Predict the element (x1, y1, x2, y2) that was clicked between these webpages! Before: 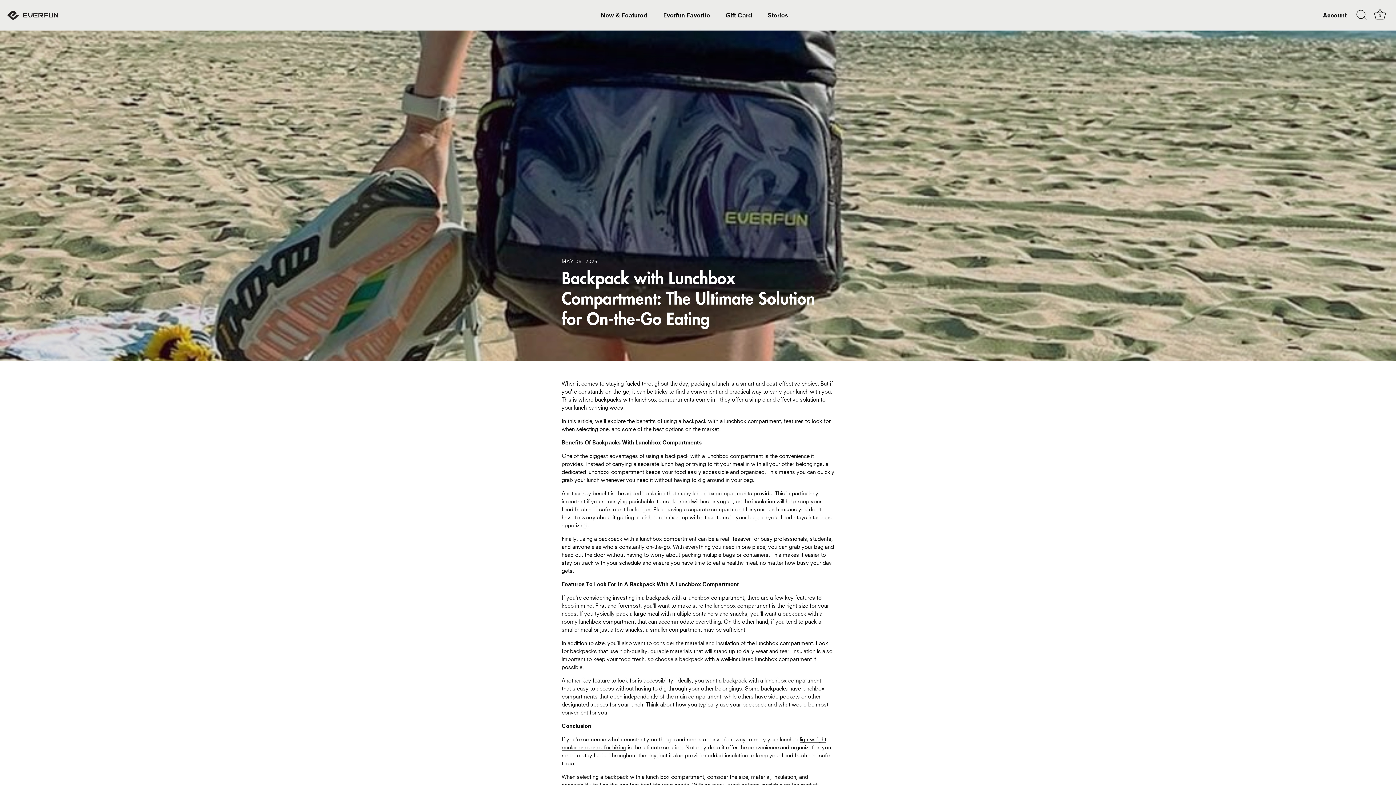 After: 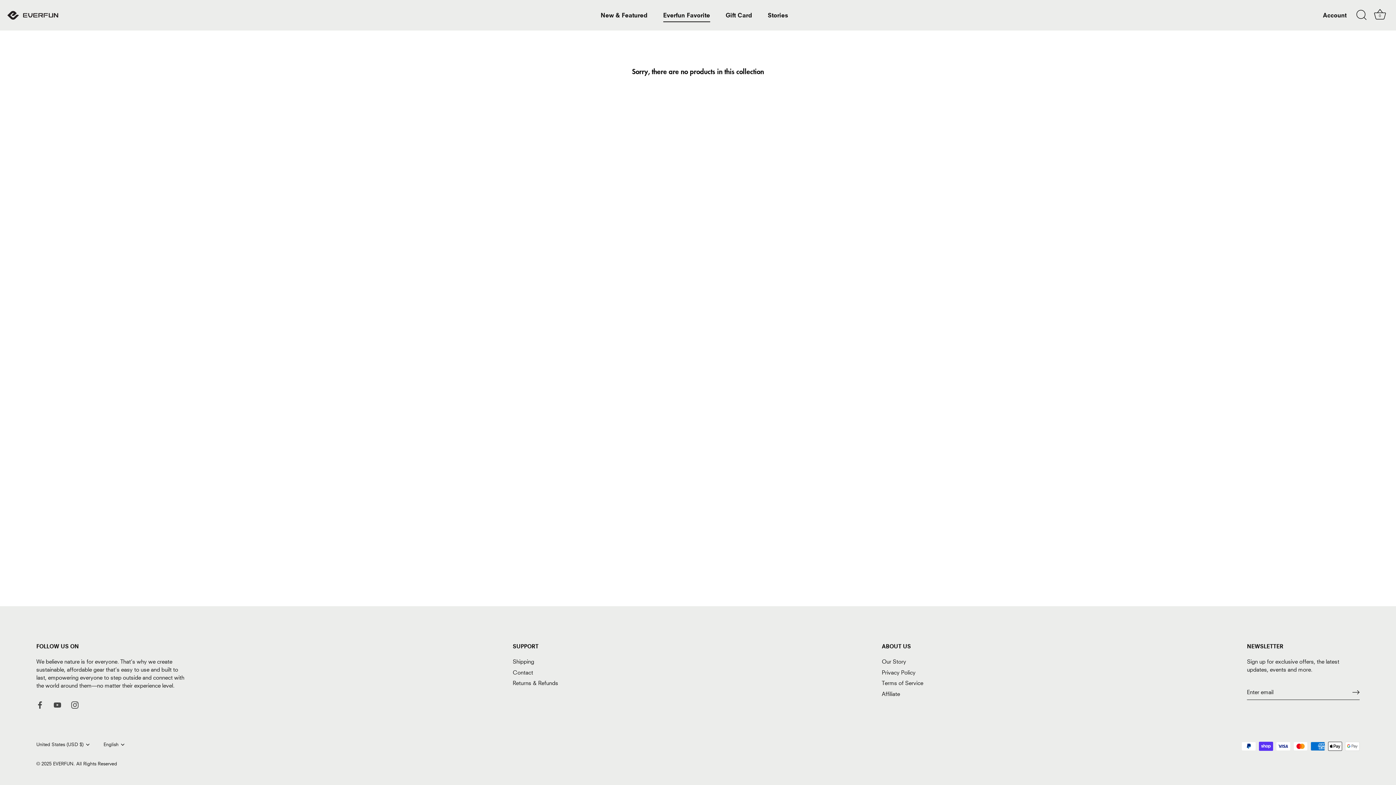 Action: bbox: (656, 8, 717, 22) label: Everfun Favorite